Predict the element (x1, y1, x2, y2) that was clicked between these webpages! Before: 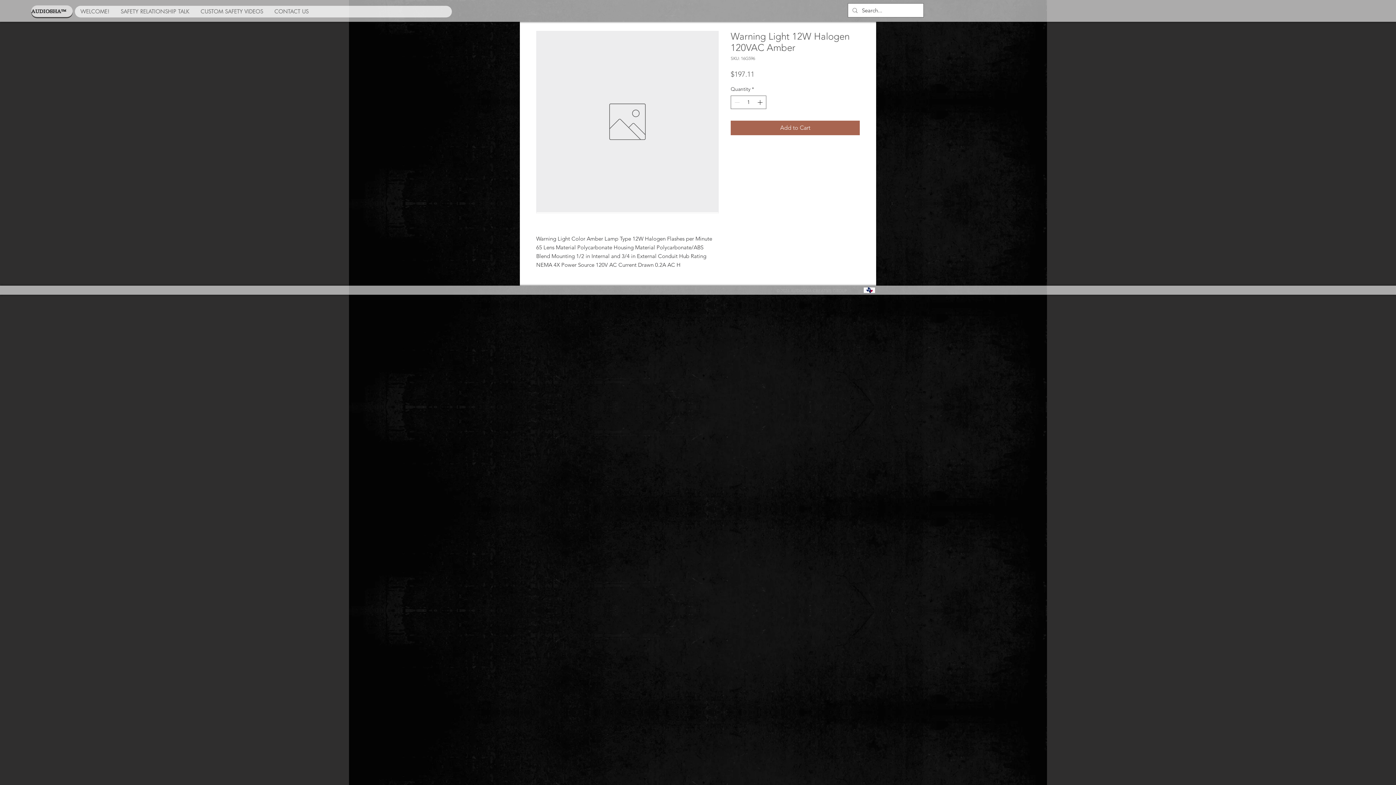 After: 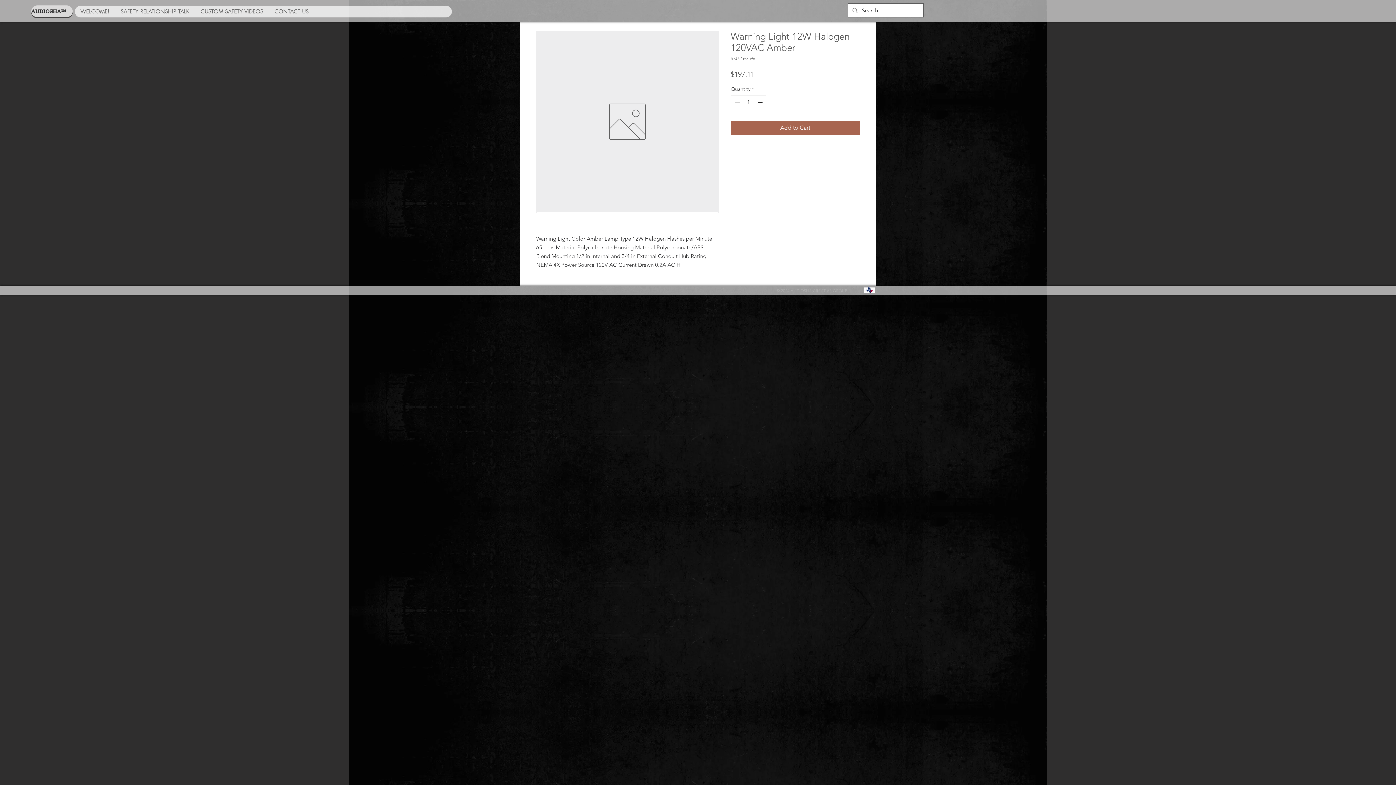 Action: label: Increment bbox: (756, 96, 765, 108)